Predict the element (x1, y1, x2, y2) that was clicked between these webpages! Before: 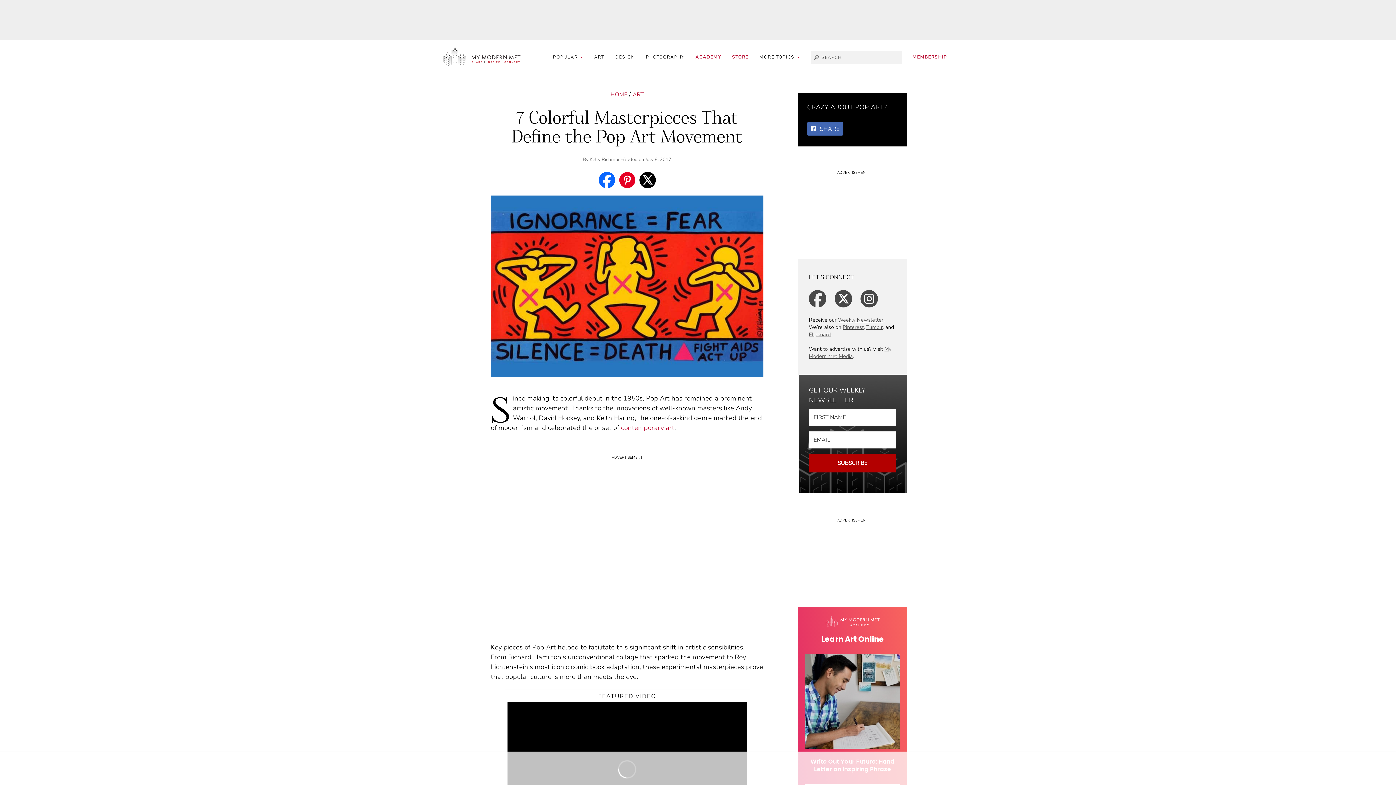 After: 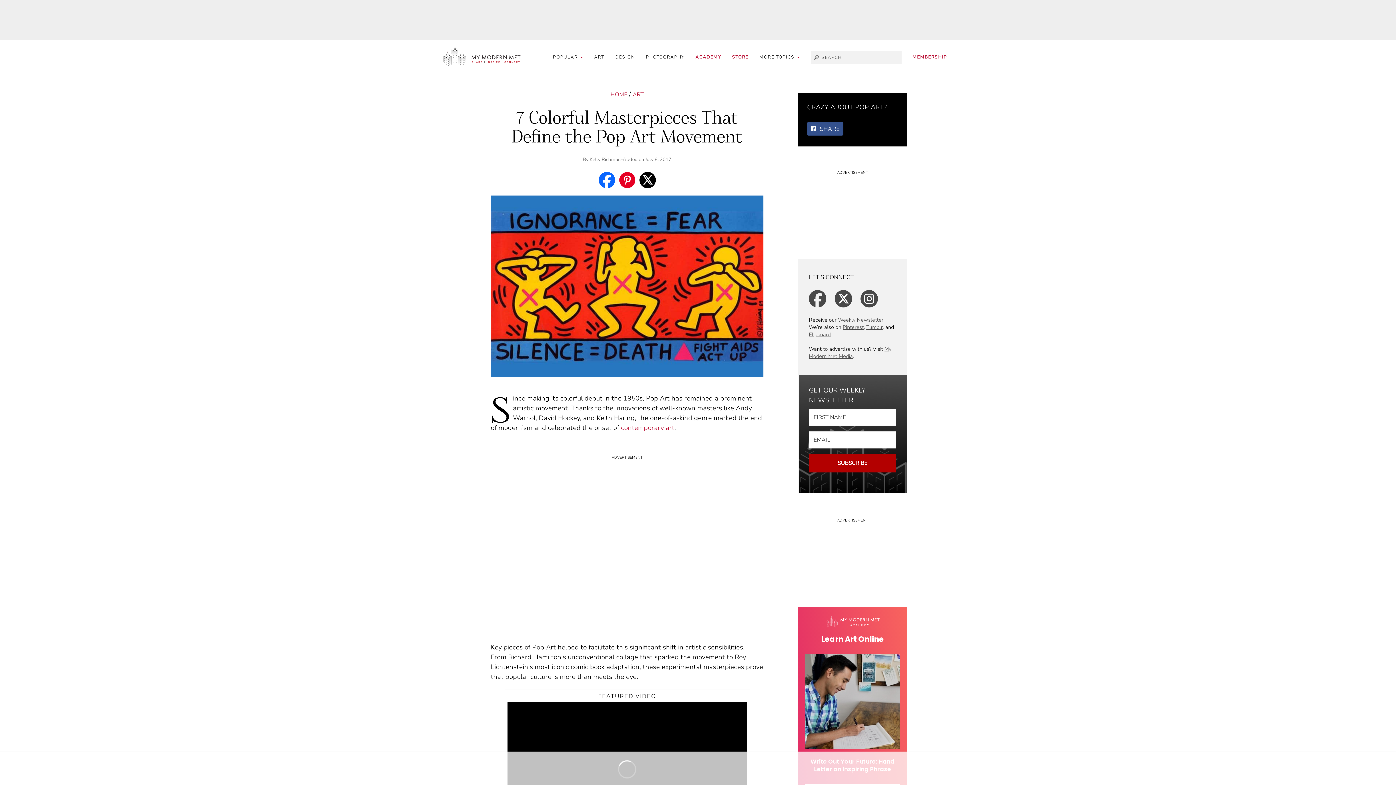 Action: label:  SHARE bbox: (807, 122, 843, 135)